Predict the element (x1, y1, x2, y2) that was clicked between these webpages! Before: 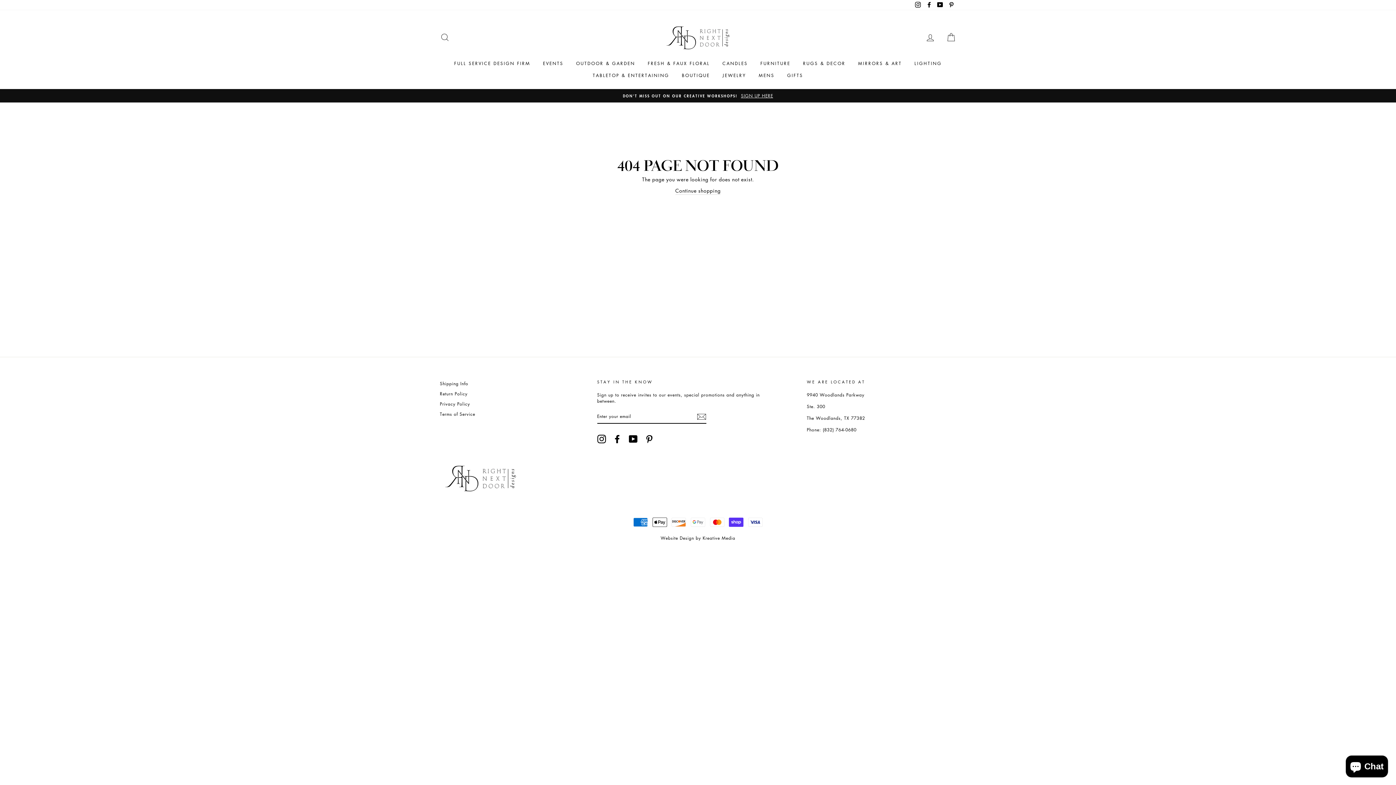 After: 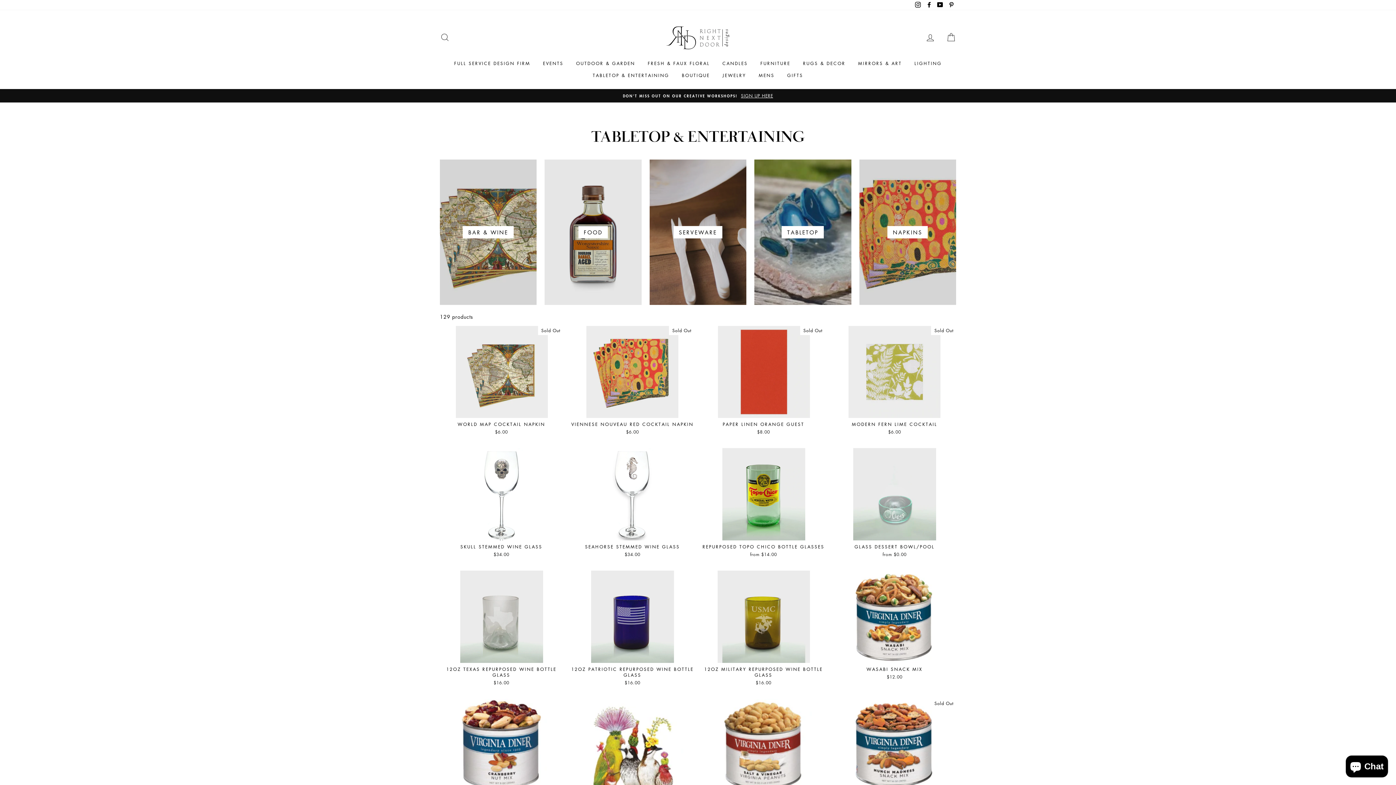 Action: label: TABLETOP & ENTERTAINING bbox: (587, 69, 674, 81)